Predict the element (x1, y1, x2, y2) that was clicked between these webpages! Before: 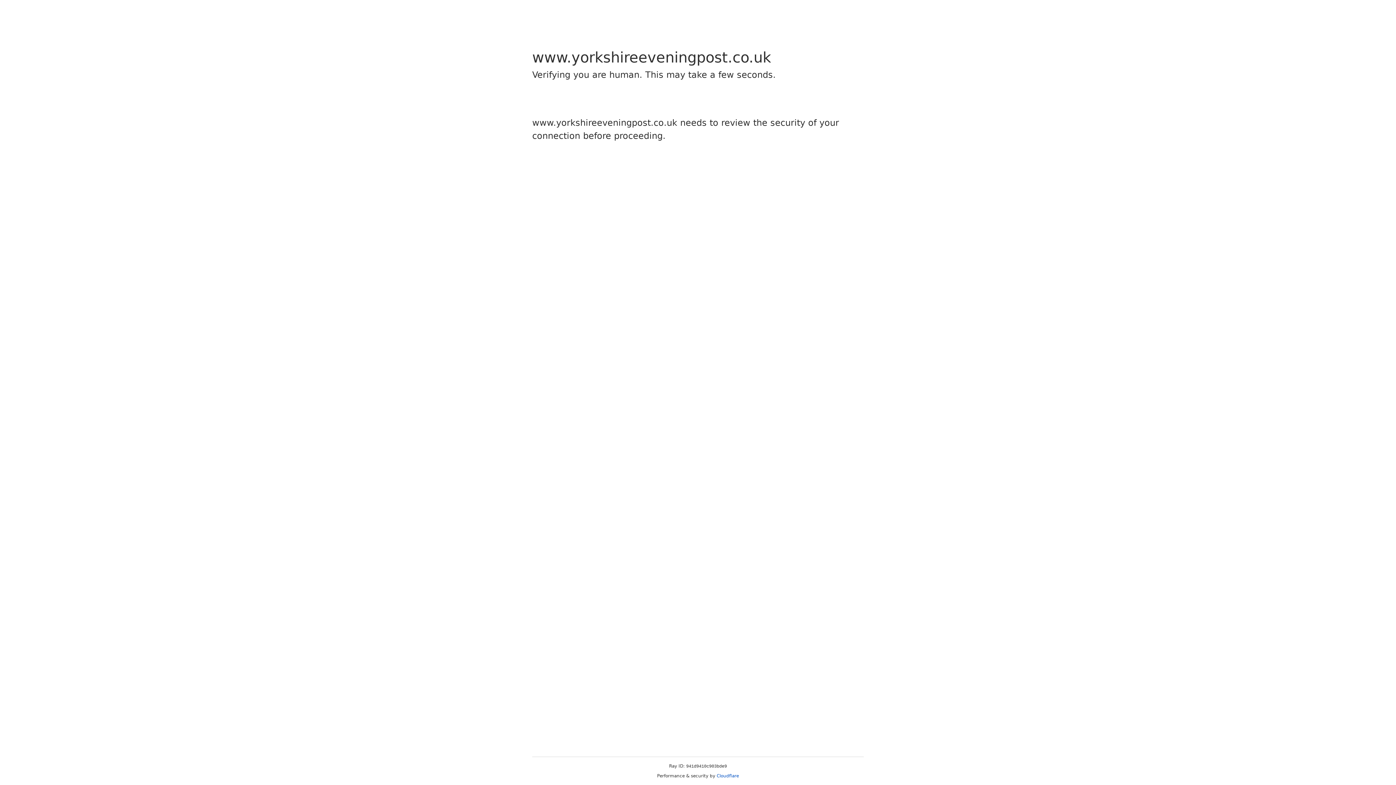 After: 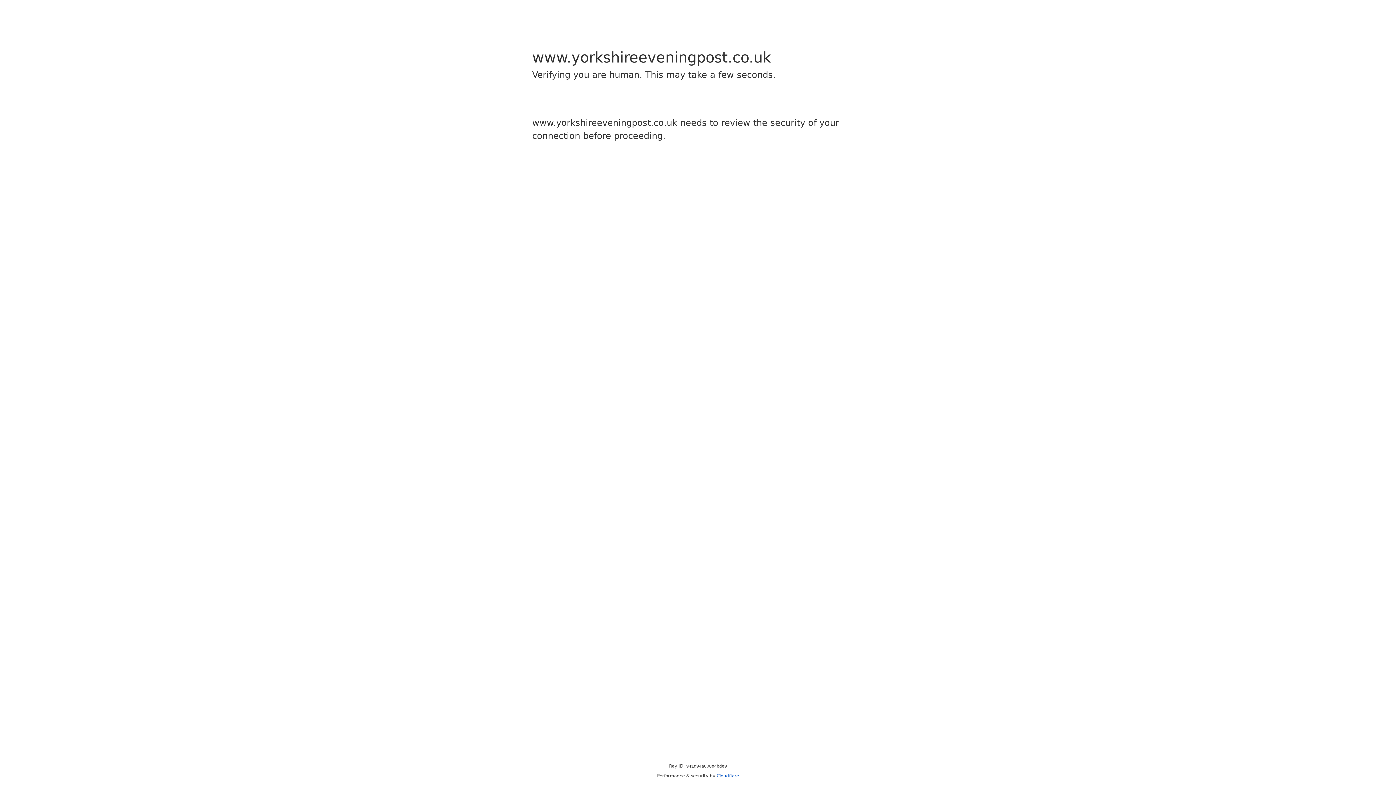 Action: label: Cloudflare bbox: (716, 773, 739, 778)